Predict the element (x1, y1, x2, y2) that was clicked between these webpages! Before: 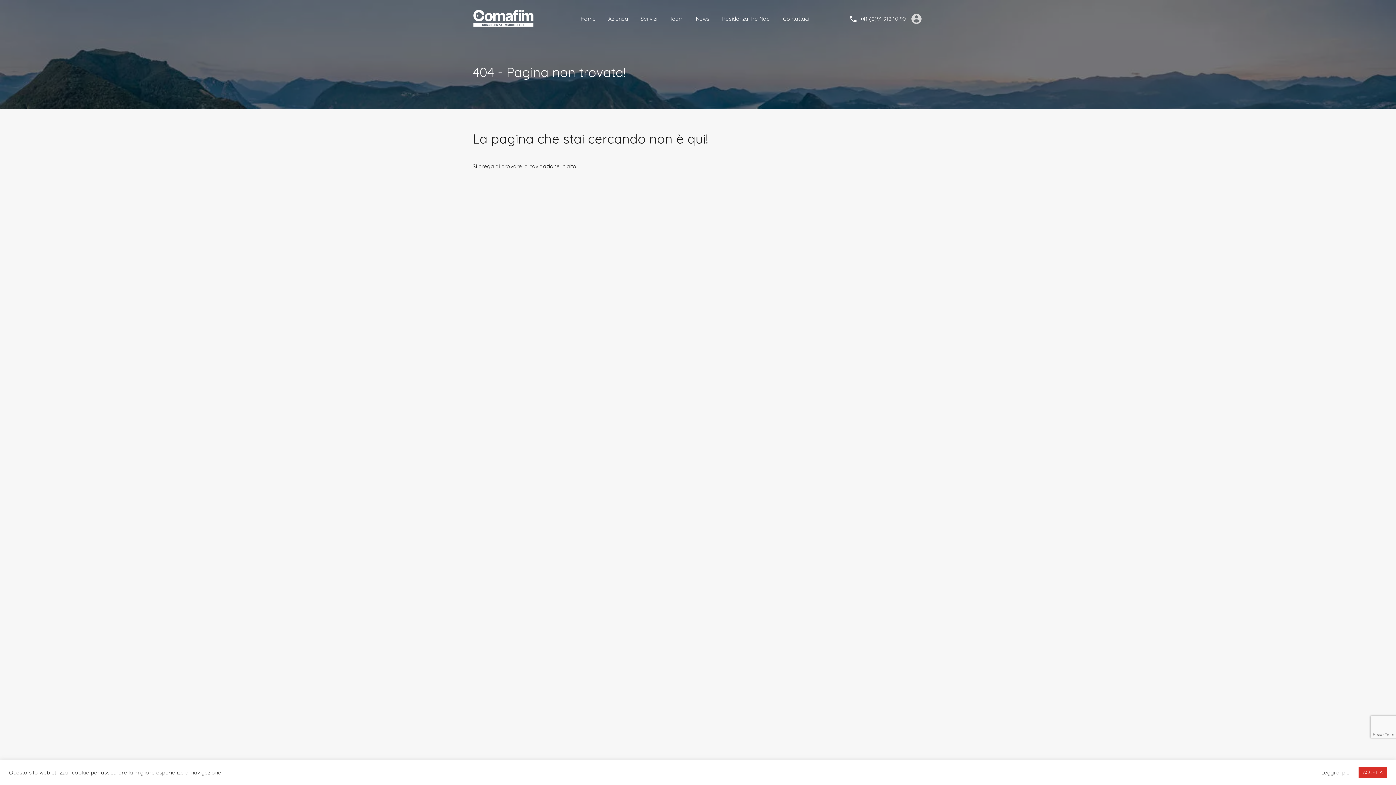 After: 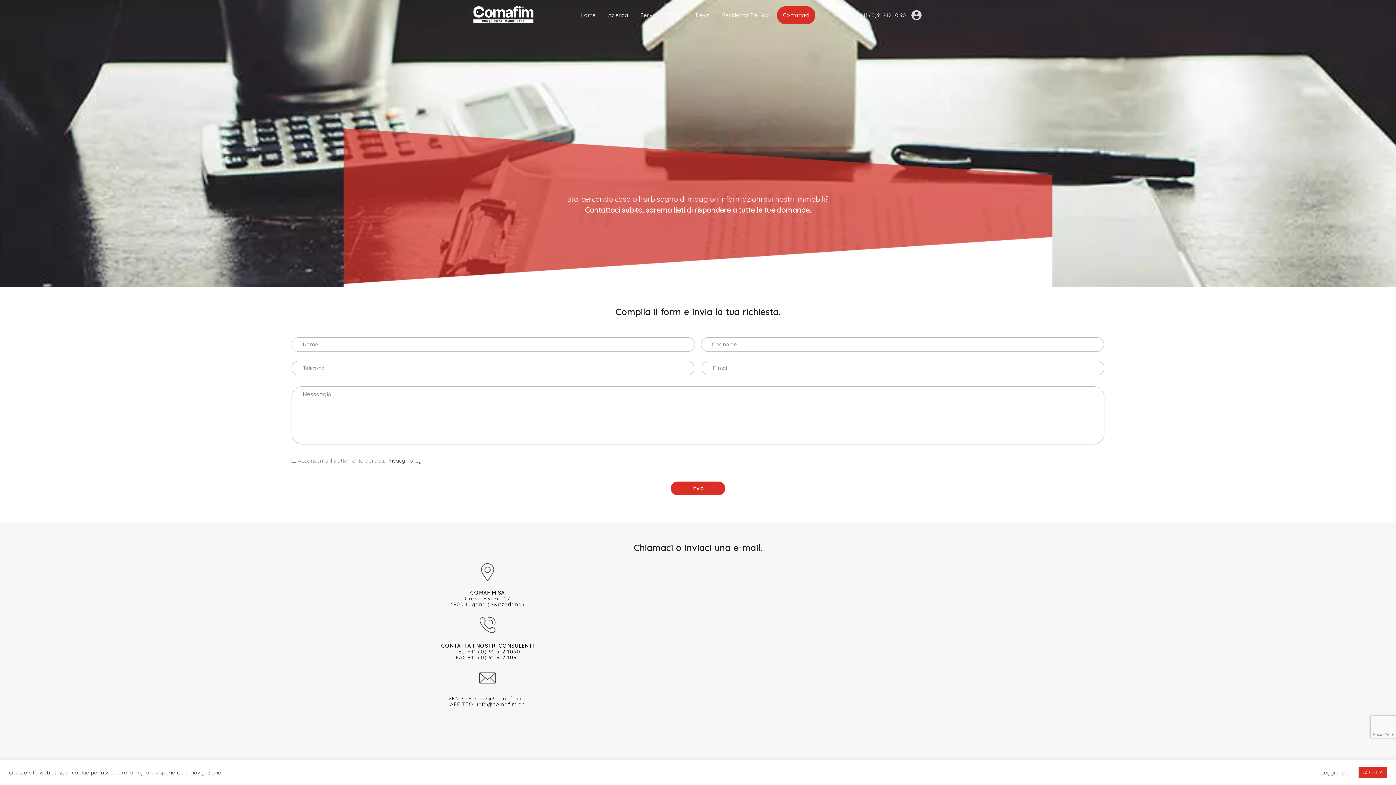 Action: label: Contattaci bbox: (777, 9, 815, 28)